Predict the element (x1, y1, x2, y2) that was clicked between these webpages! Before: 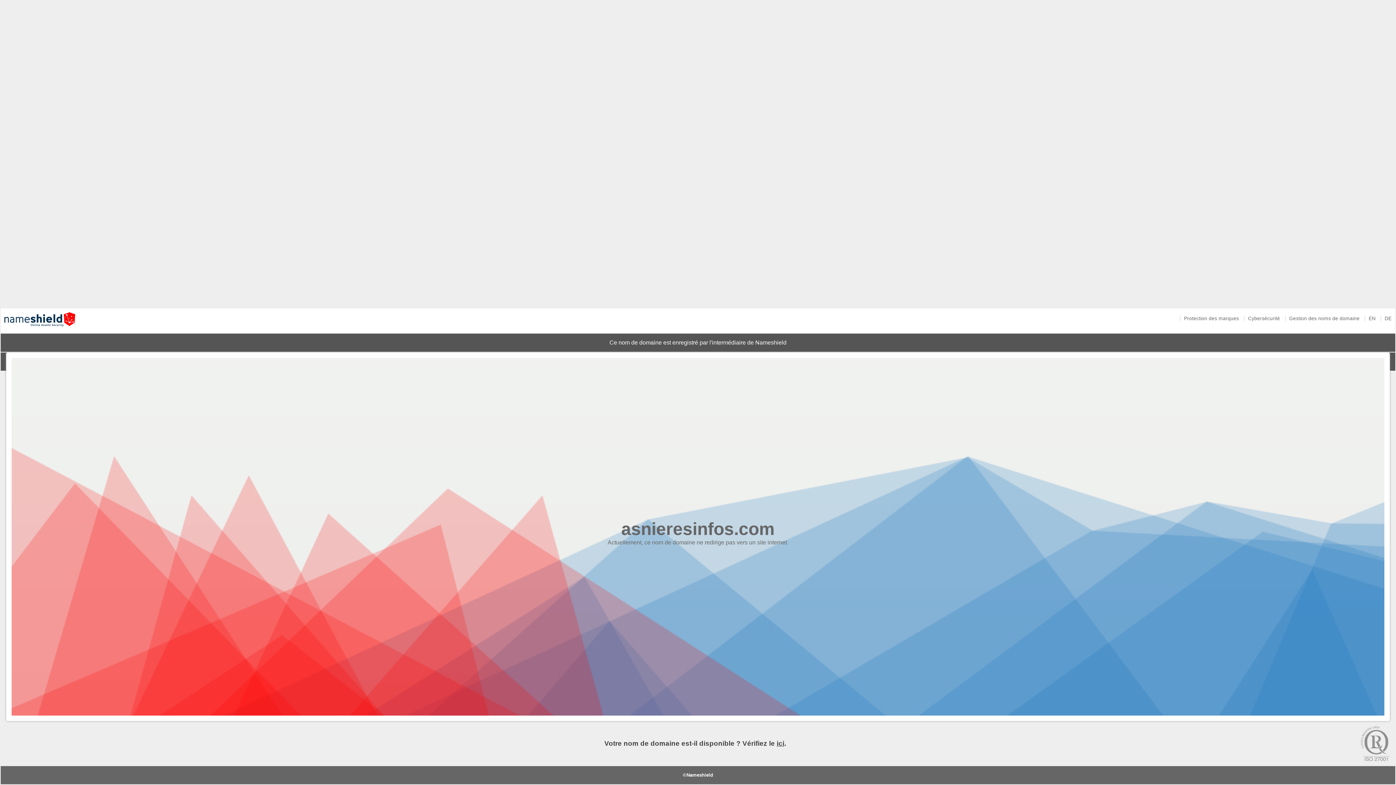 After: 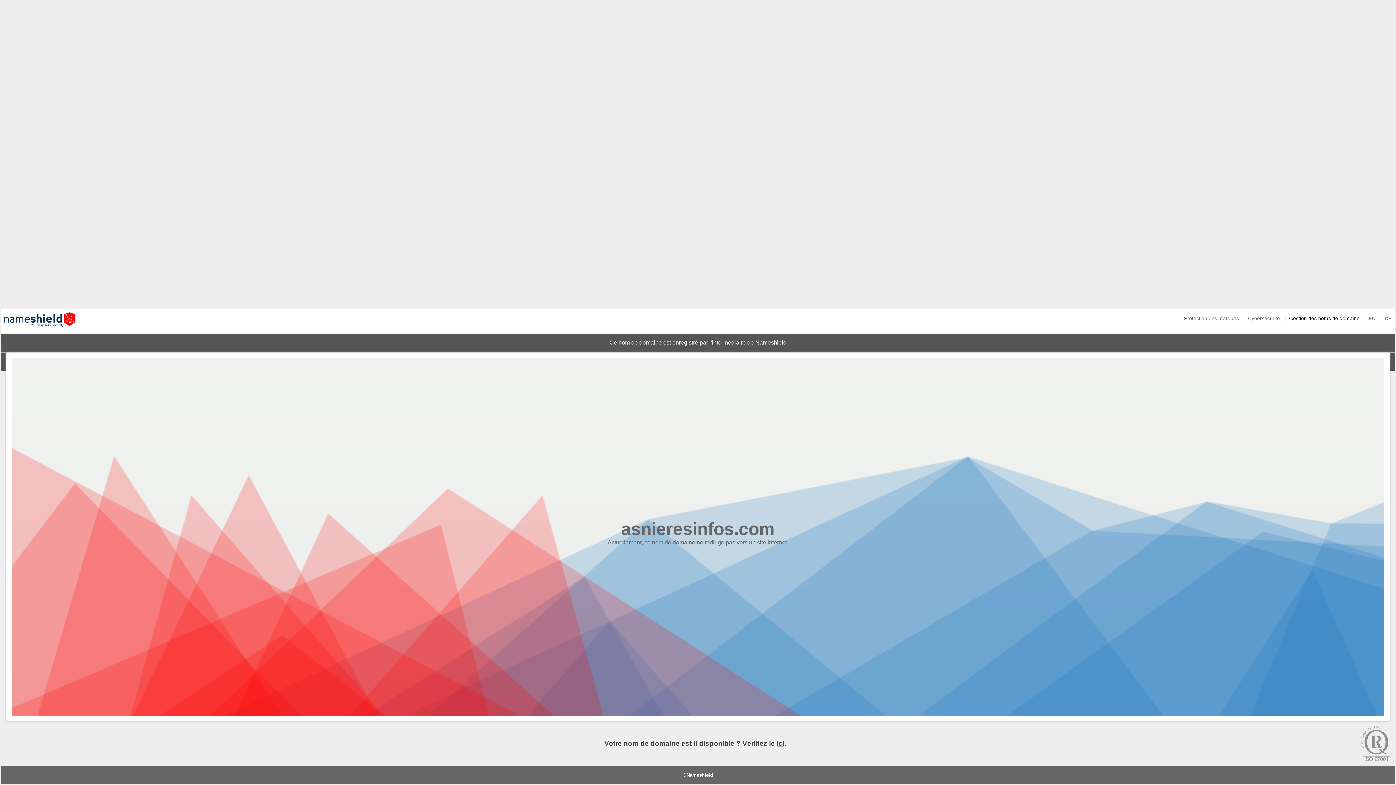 Action: bbox: (1285, 316, 1363, 321) label: Gestion des noms de domaine